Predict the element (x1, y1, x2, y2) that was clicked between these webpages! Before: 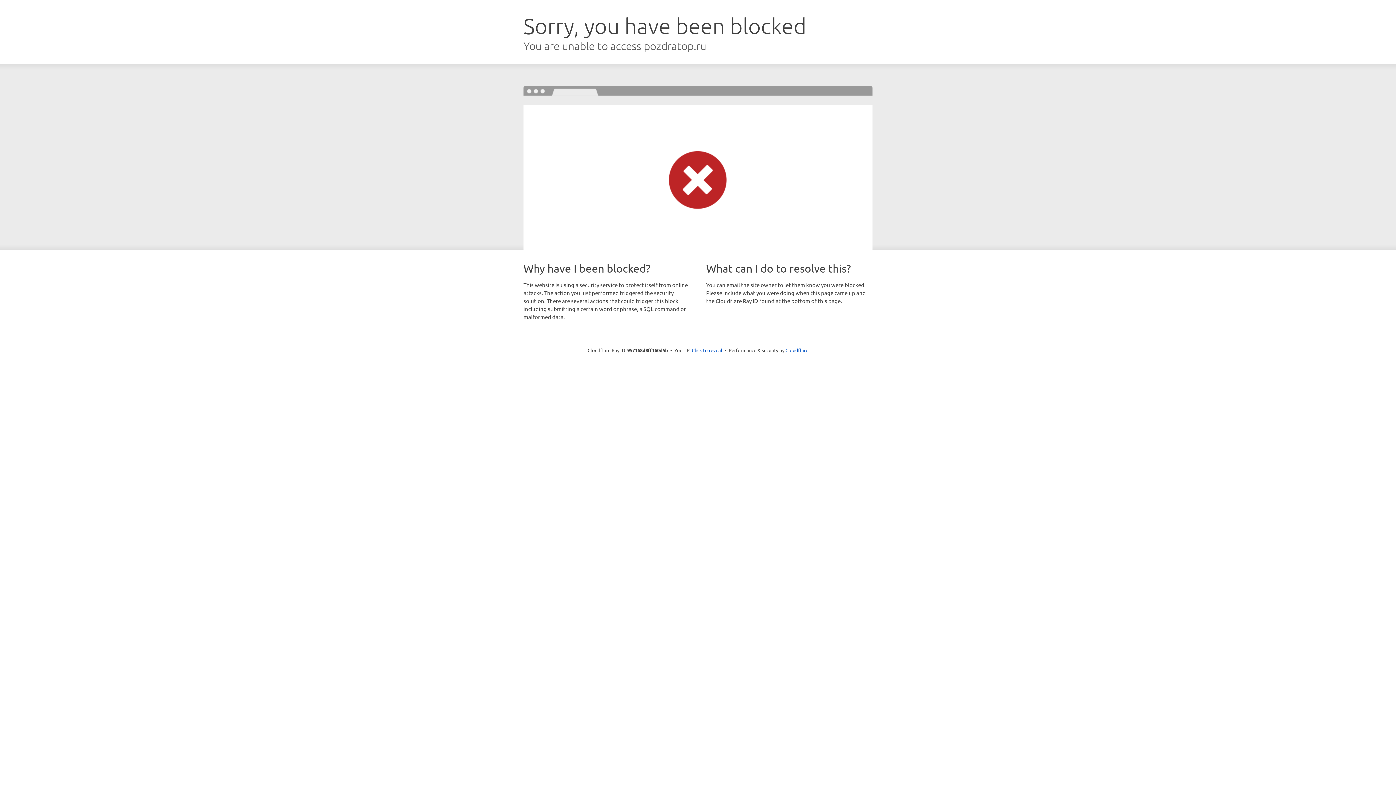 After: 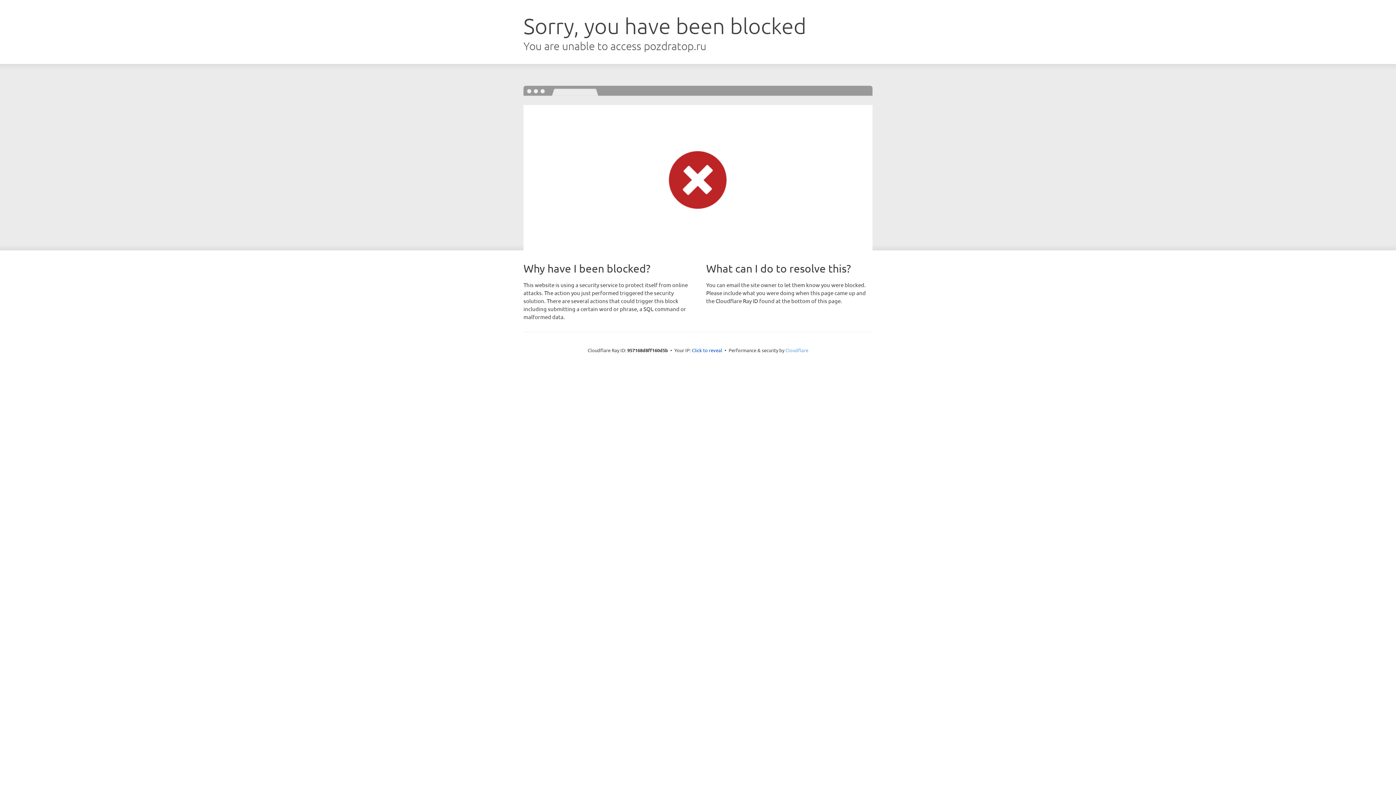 Action: bbox: (785, 347, 808, 353) label: Cloudflare